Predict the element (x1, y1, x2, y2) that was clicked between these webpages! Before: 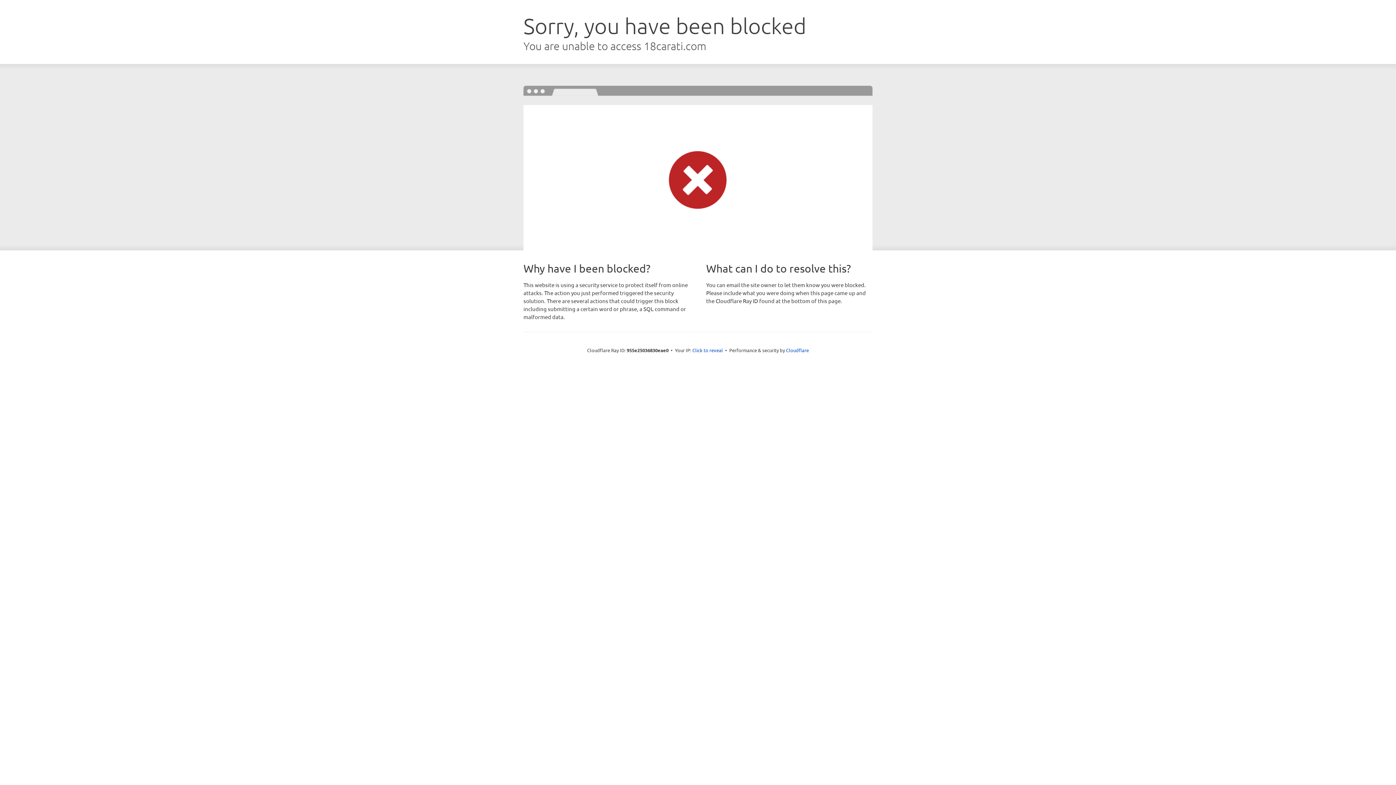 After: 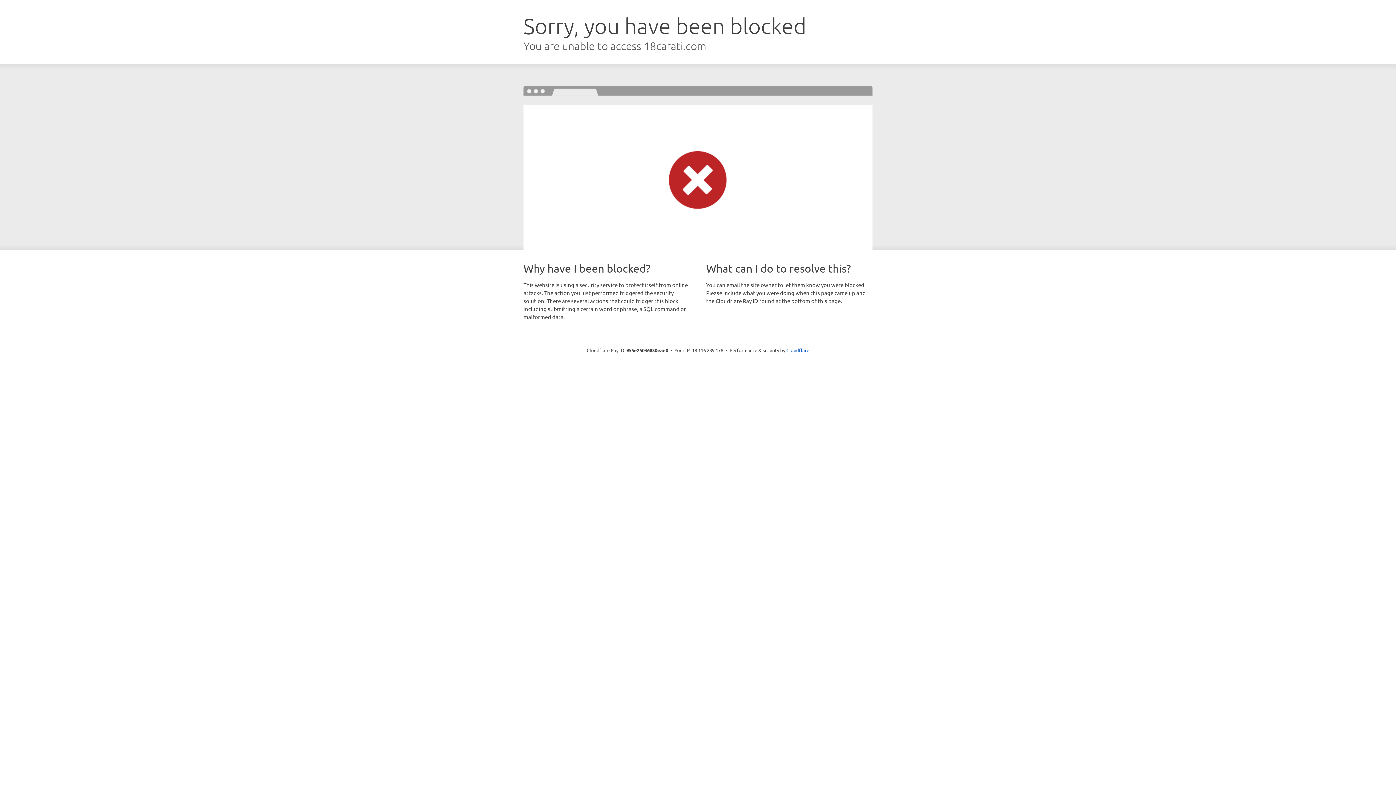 Action: bbox: (692, 346, 723, 353) label: Click to reveal